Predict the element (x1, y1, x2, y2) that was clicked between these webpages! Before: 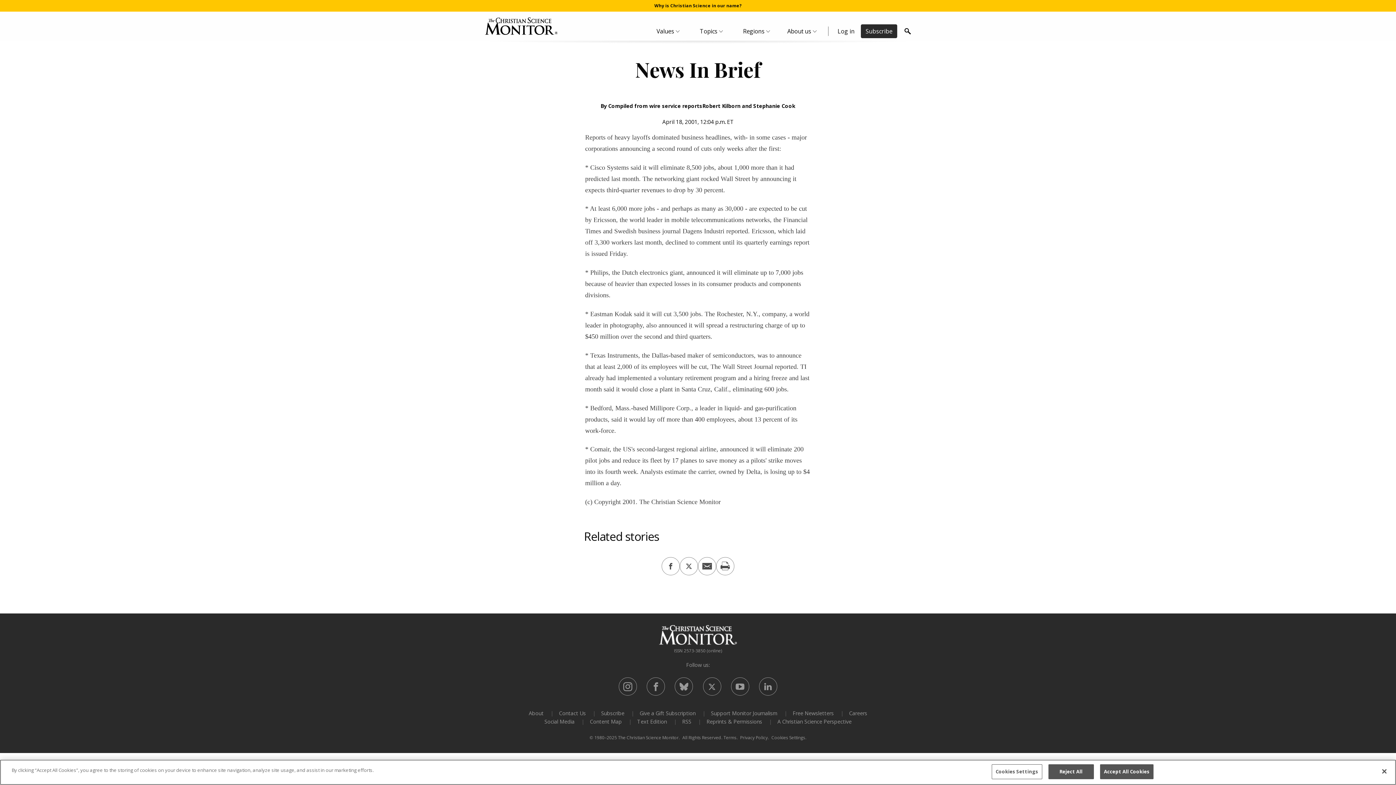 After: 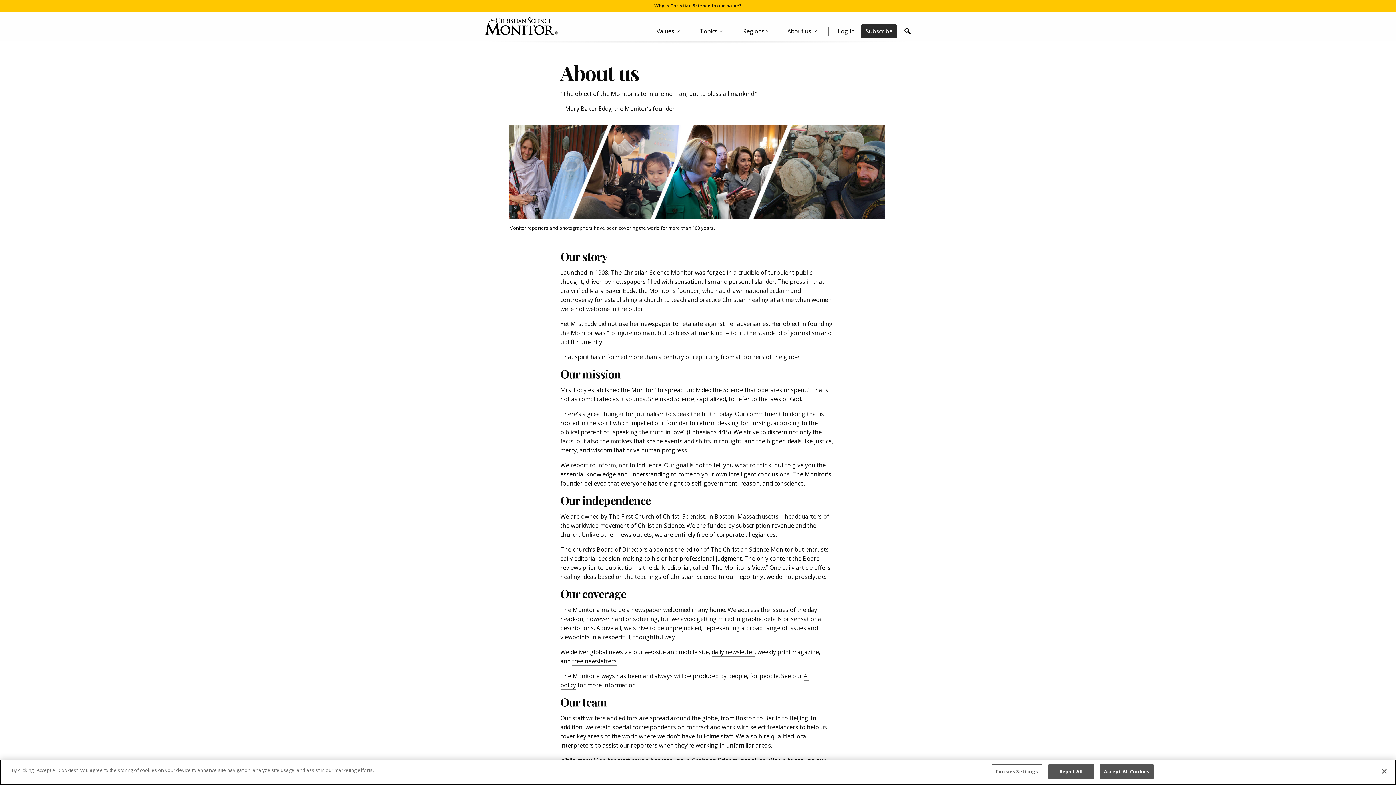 Action: label: About bbox: (528, 710, 543, 717)